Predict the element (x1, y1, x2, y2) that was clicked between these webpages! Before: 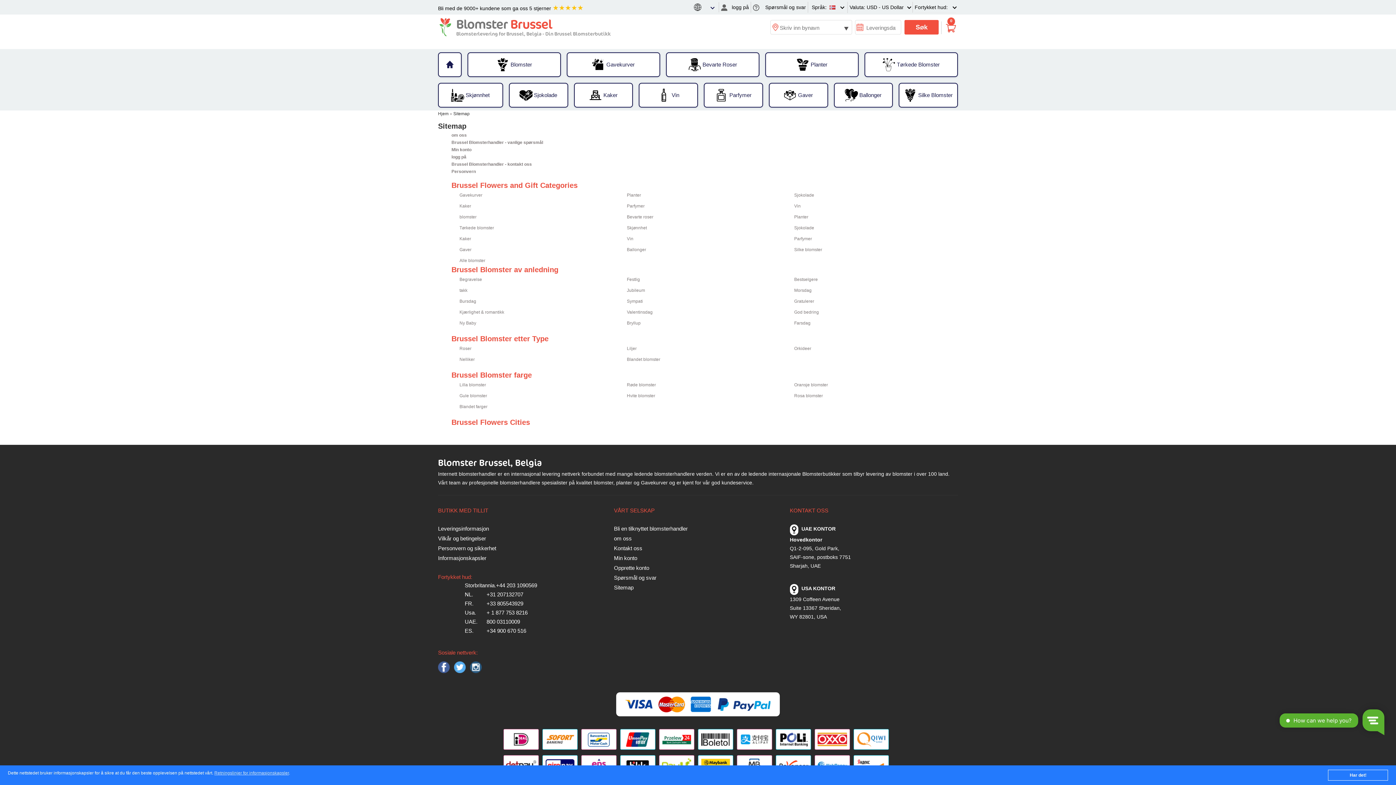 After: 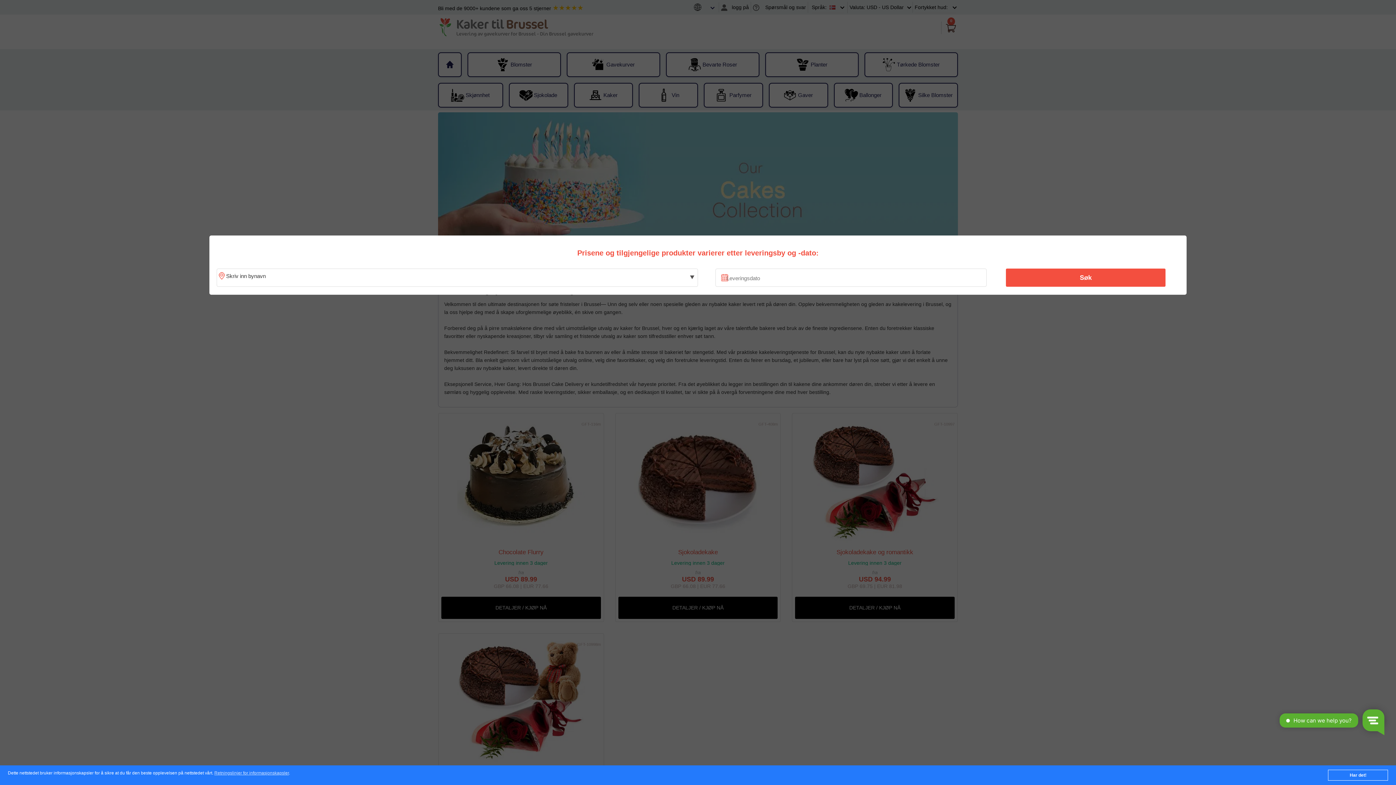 Action: bbox: (459, 203, 471, 208) label: Kaker